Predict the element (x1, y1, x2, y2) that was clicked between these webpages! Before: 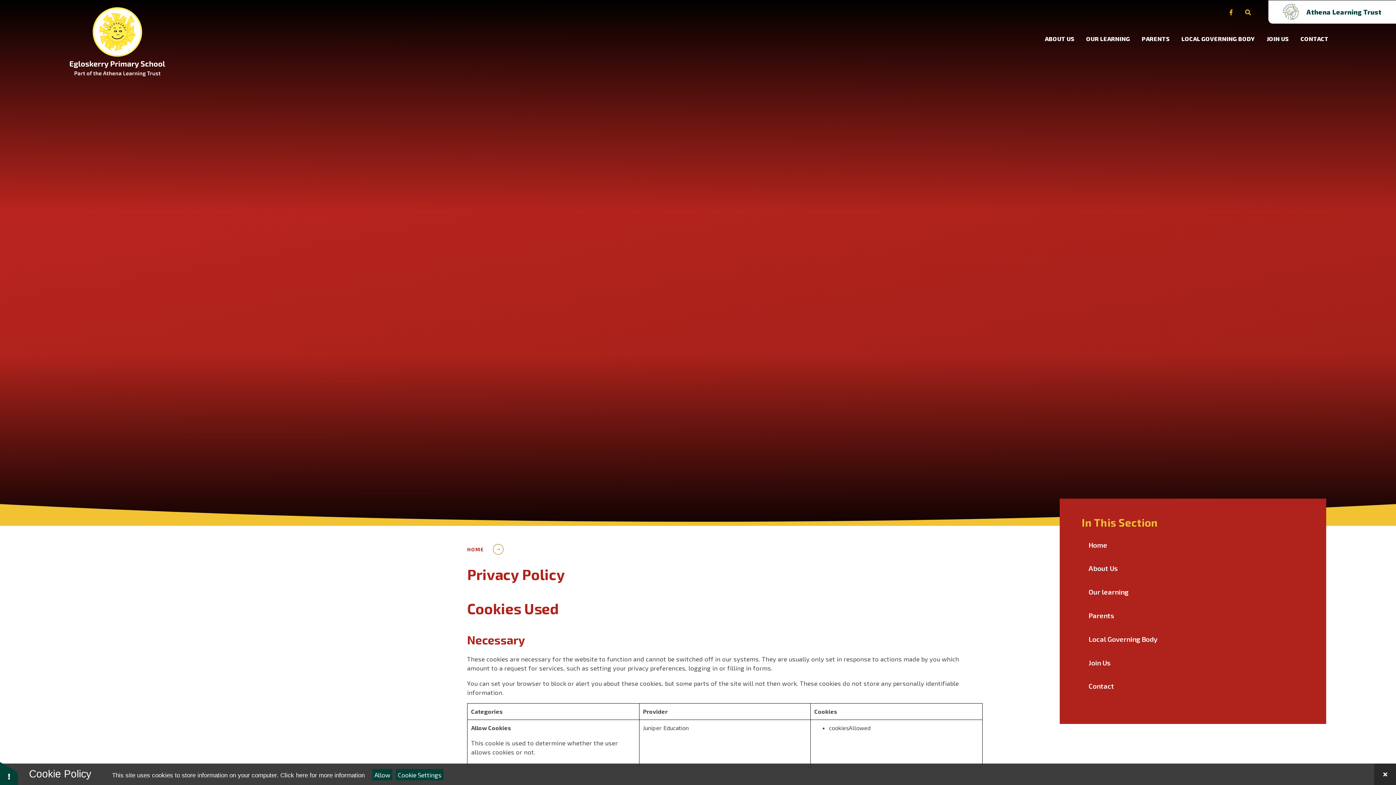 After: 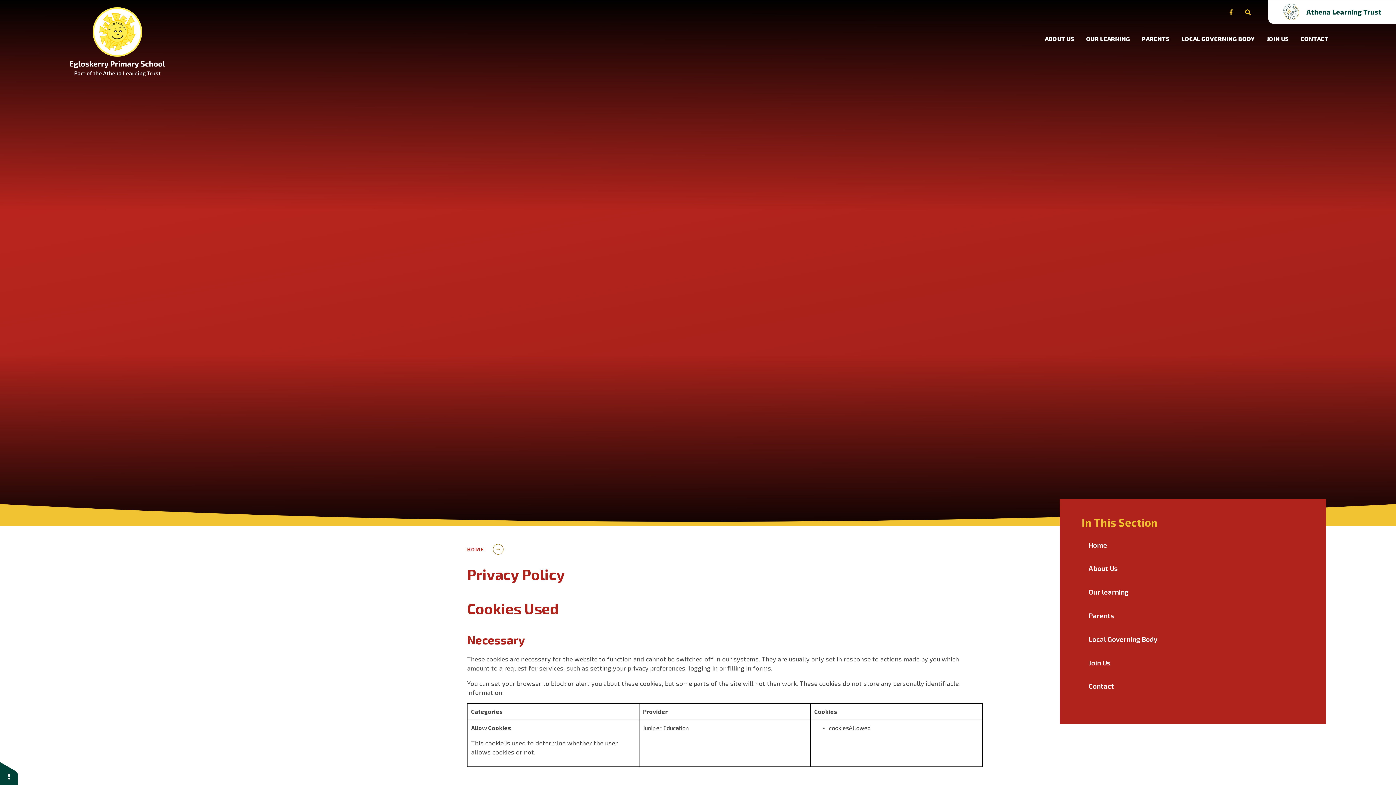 Action: label: Toggle Cookie Settings bbox: (0, 761, 18, 785)